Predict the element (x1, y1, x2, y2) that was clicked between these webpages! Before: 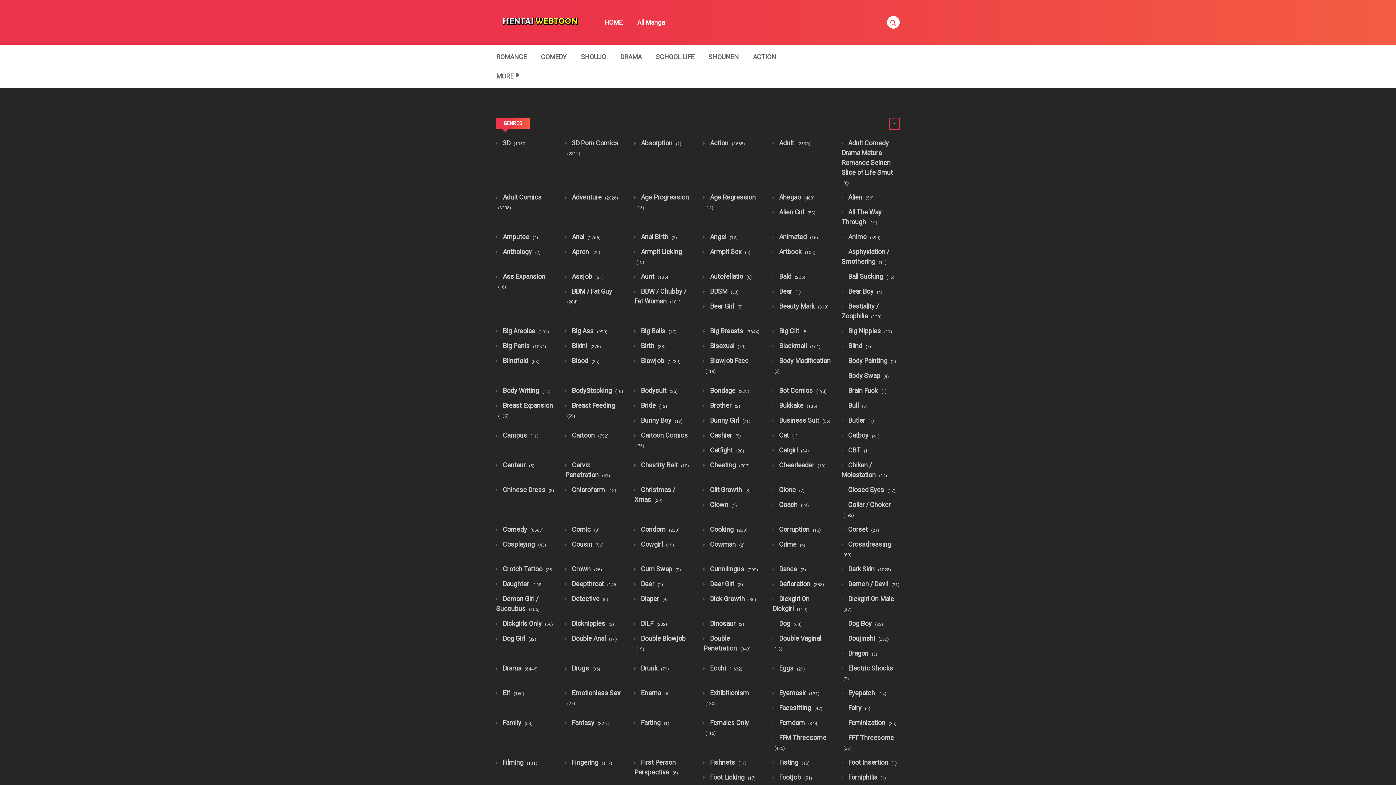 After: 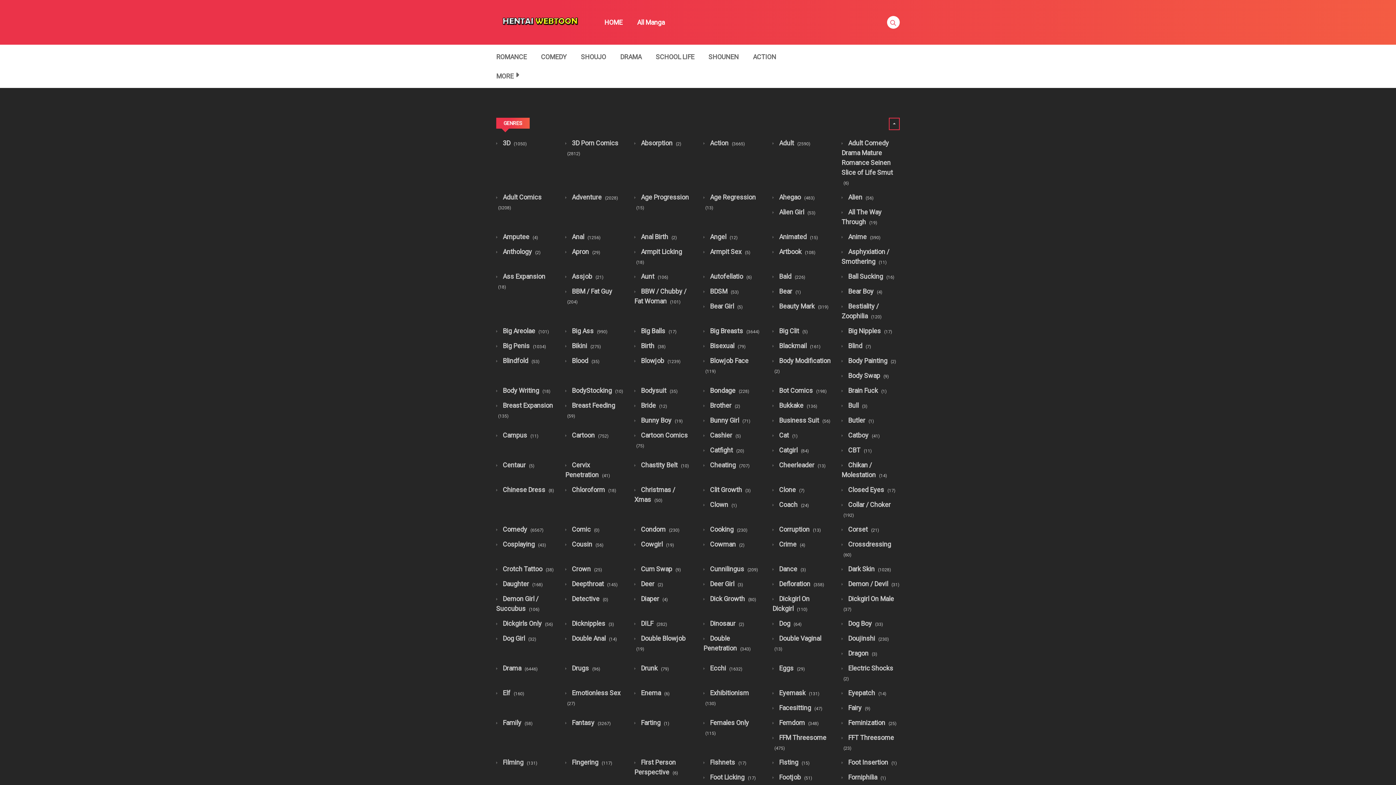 Action: label:  Ahegao (483) bbox: (772, 193, 814, 201)